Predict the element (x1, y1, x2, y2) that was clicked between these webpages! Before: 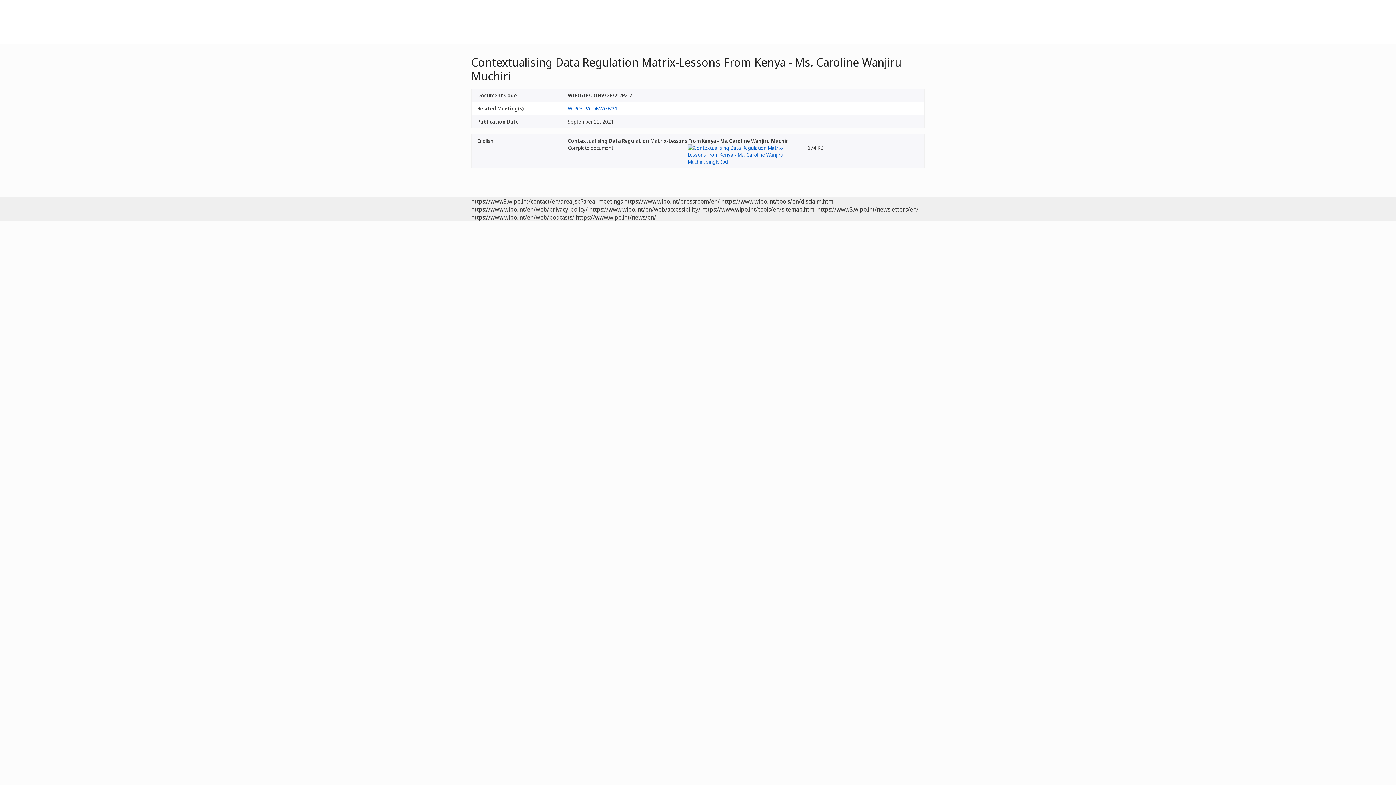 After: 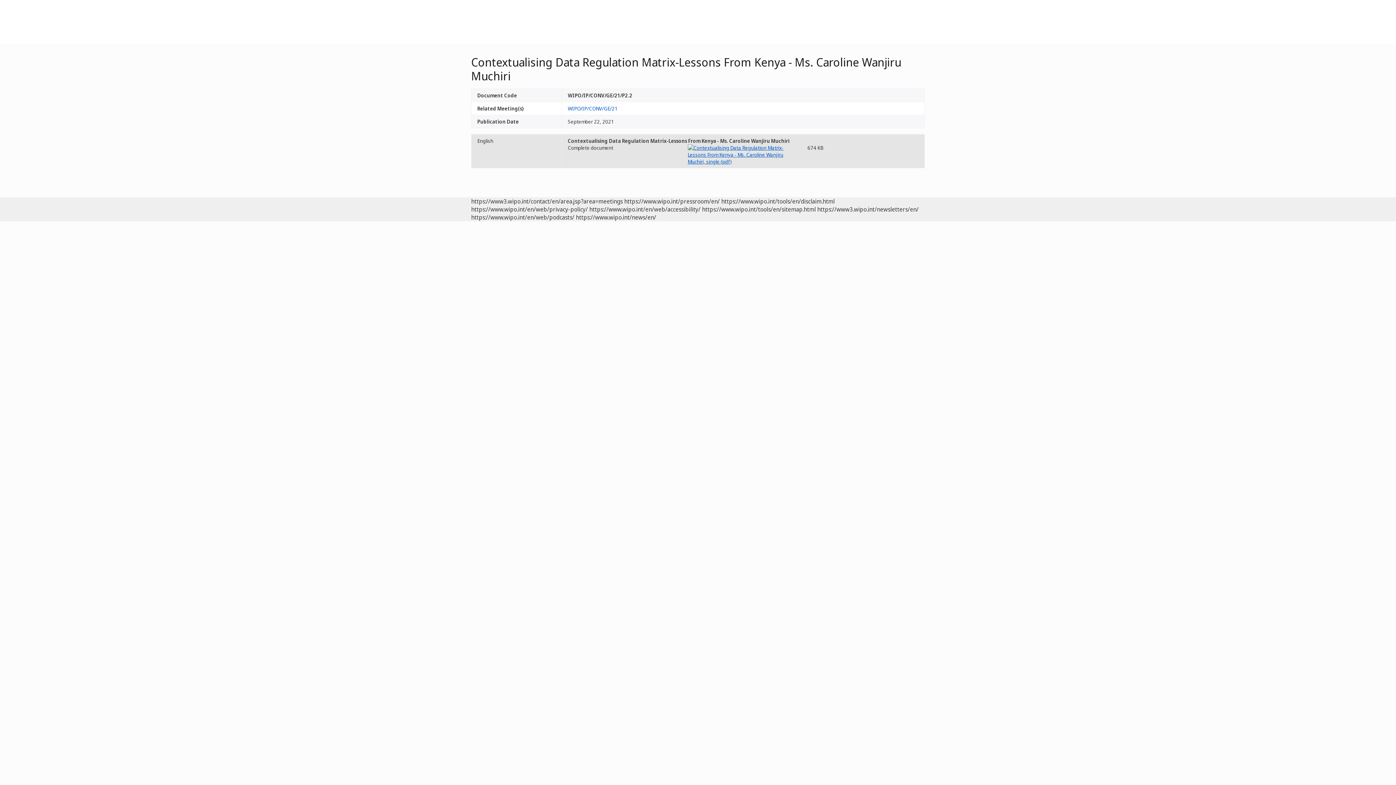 Action: bbox: (687, 150, 799, 157)